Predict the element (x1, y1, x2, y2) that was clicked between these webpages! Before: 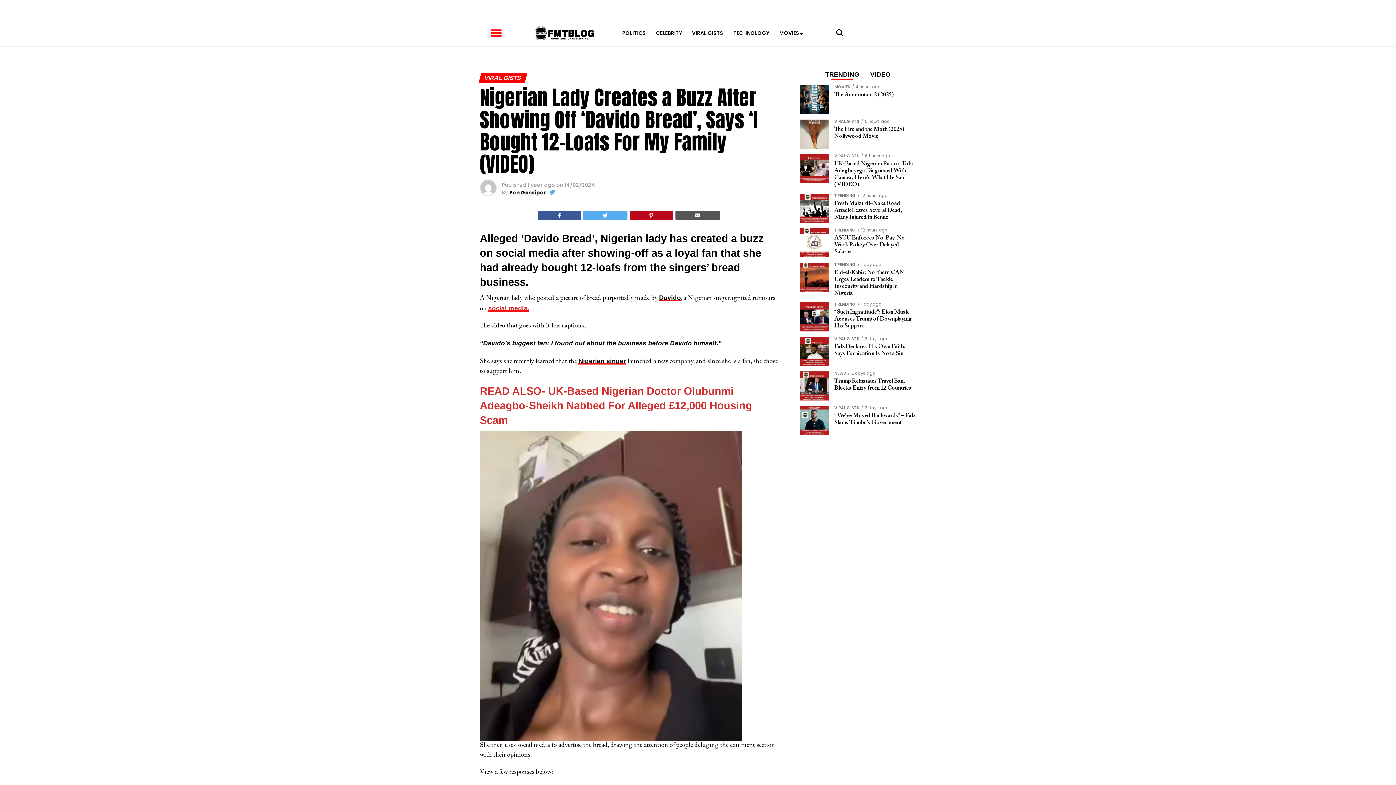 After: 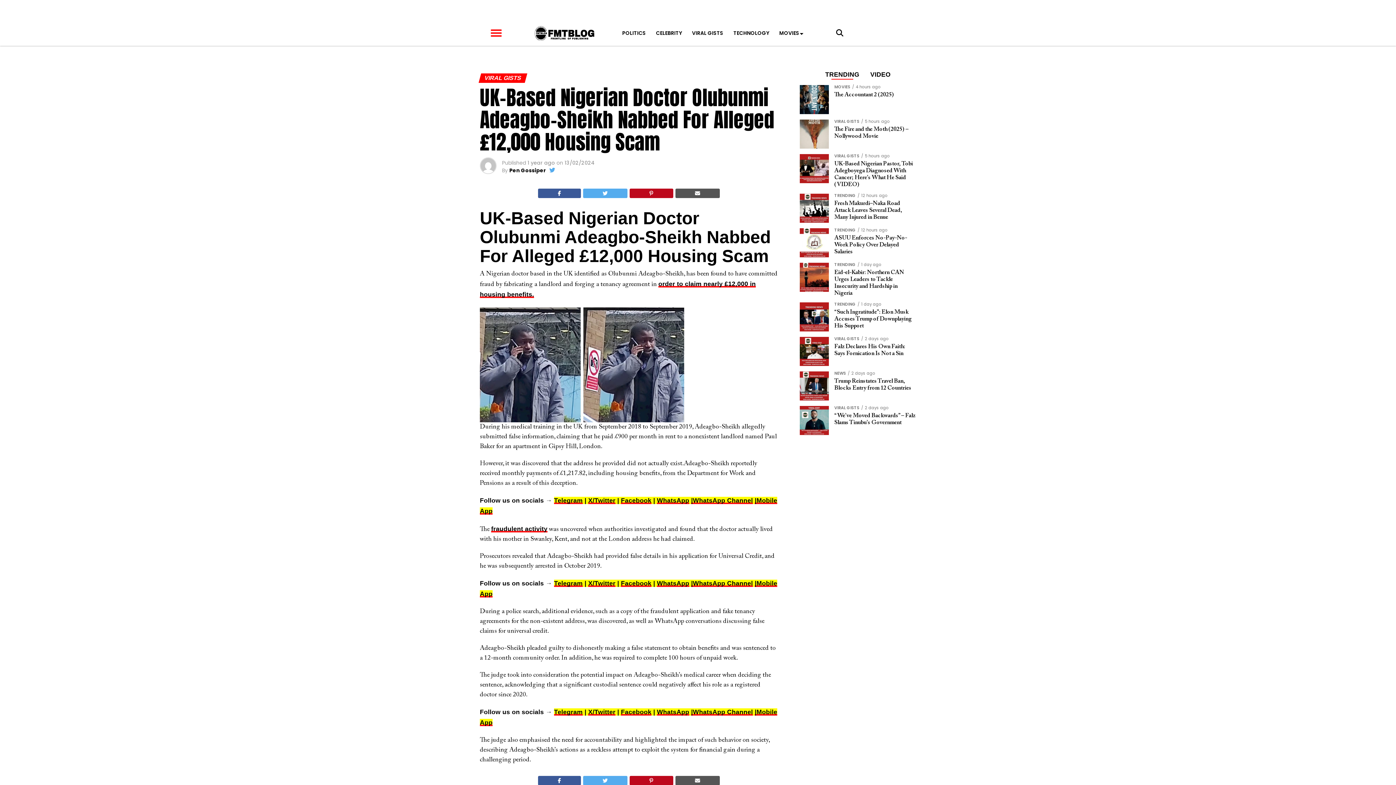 Action: bbox: (480, 385, 752, 426) label: READ ALSO- UK-Based Nigerian Doctor Olubunmi Adeagbo-Sheikh Nabbed For Alleged £12,000 Housing Scam